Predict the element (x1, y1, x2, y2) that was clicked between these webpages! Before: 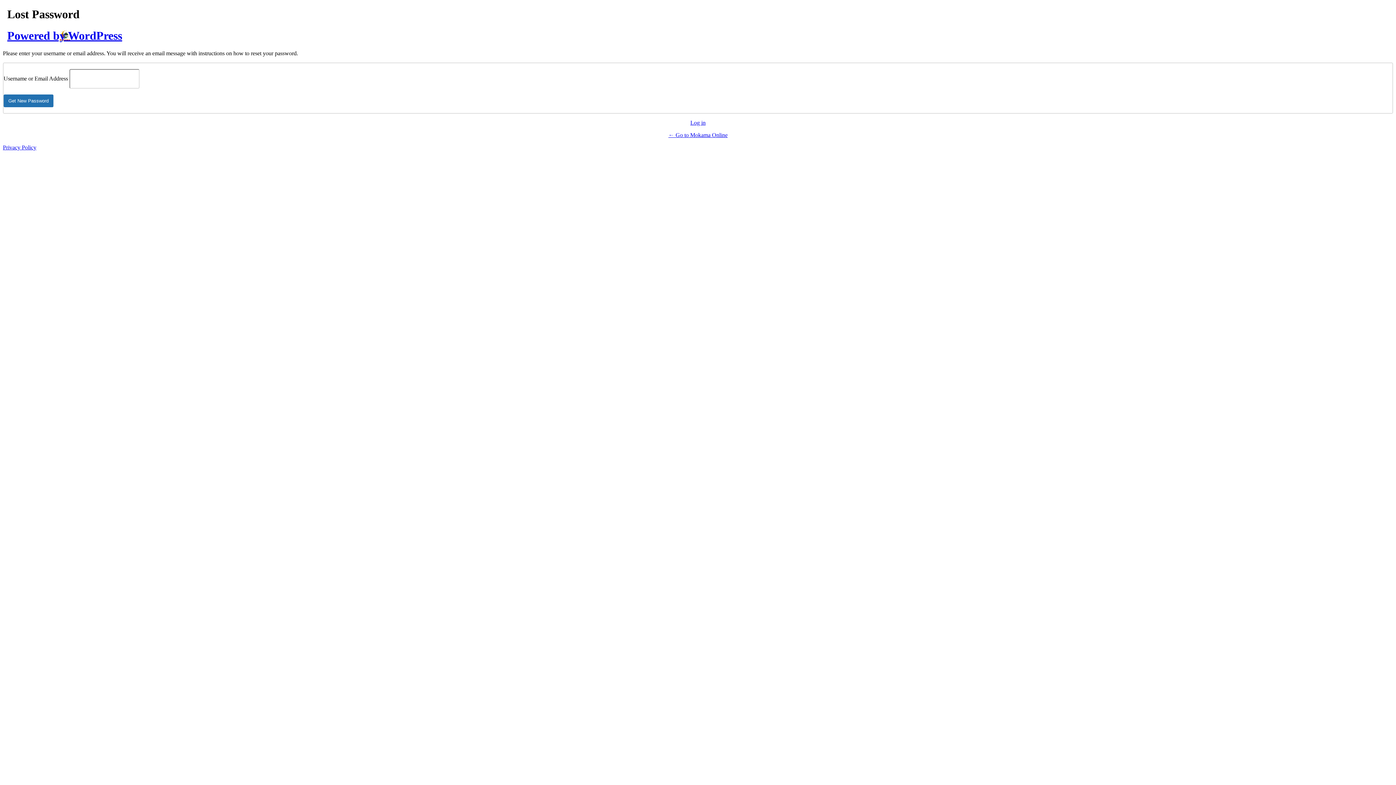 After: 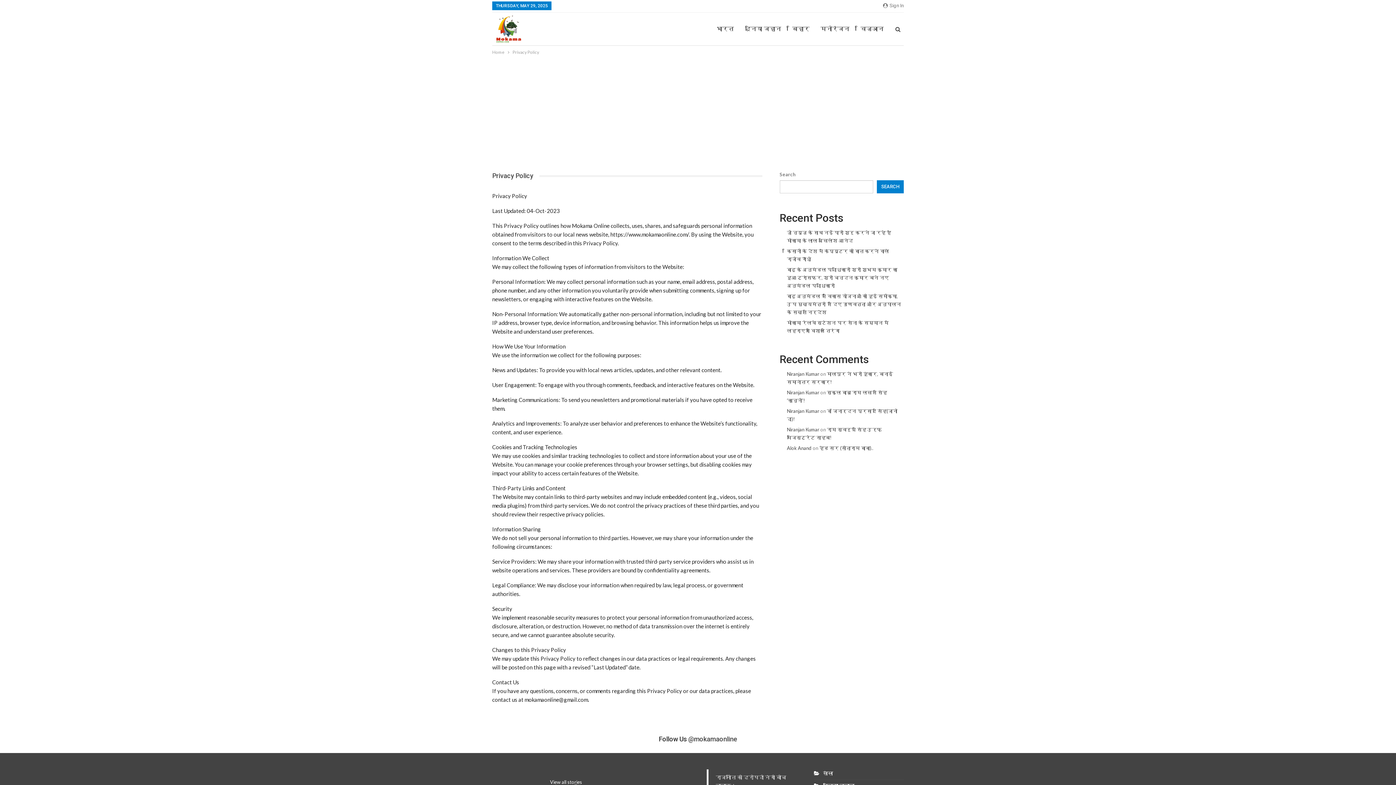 Action: label: Privacy Policy bbox: (2, 144, 36, 150)